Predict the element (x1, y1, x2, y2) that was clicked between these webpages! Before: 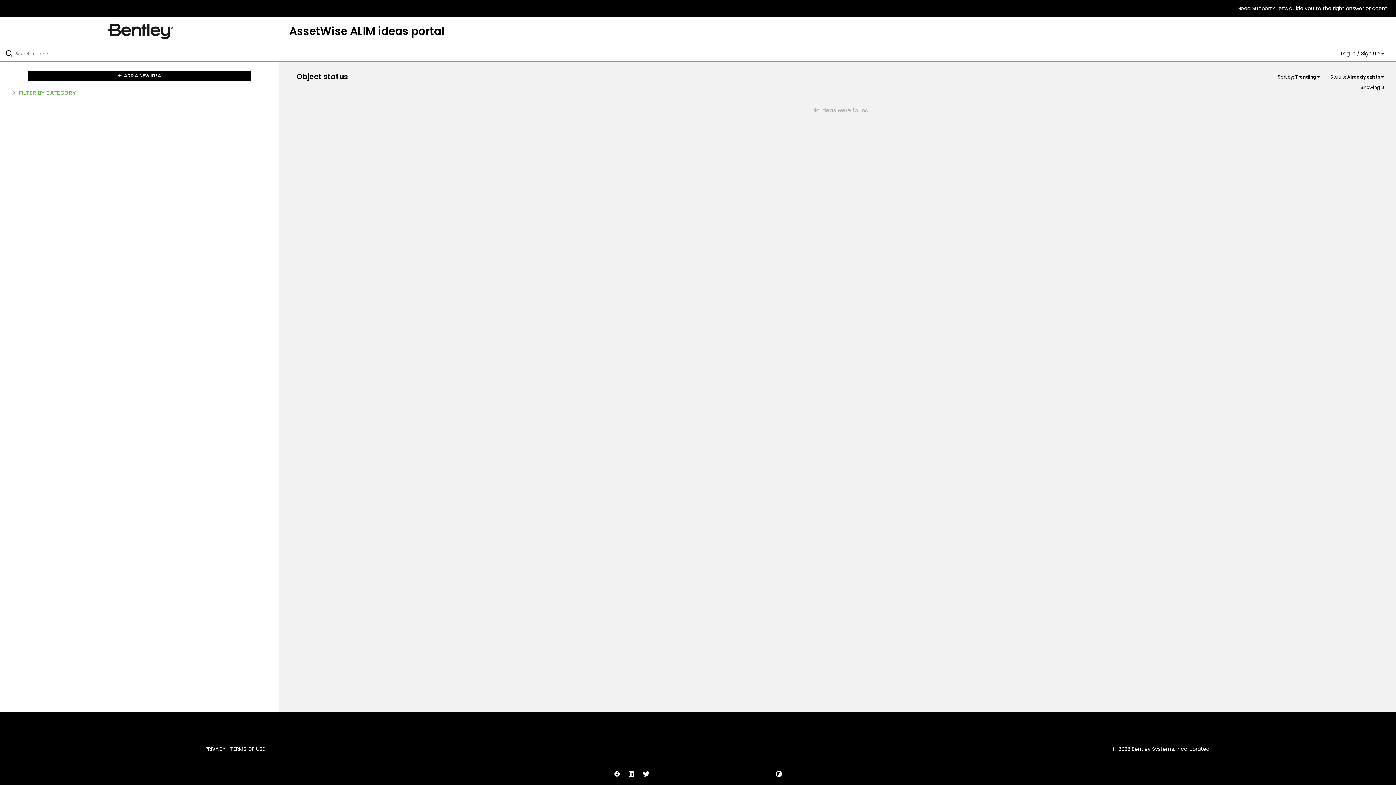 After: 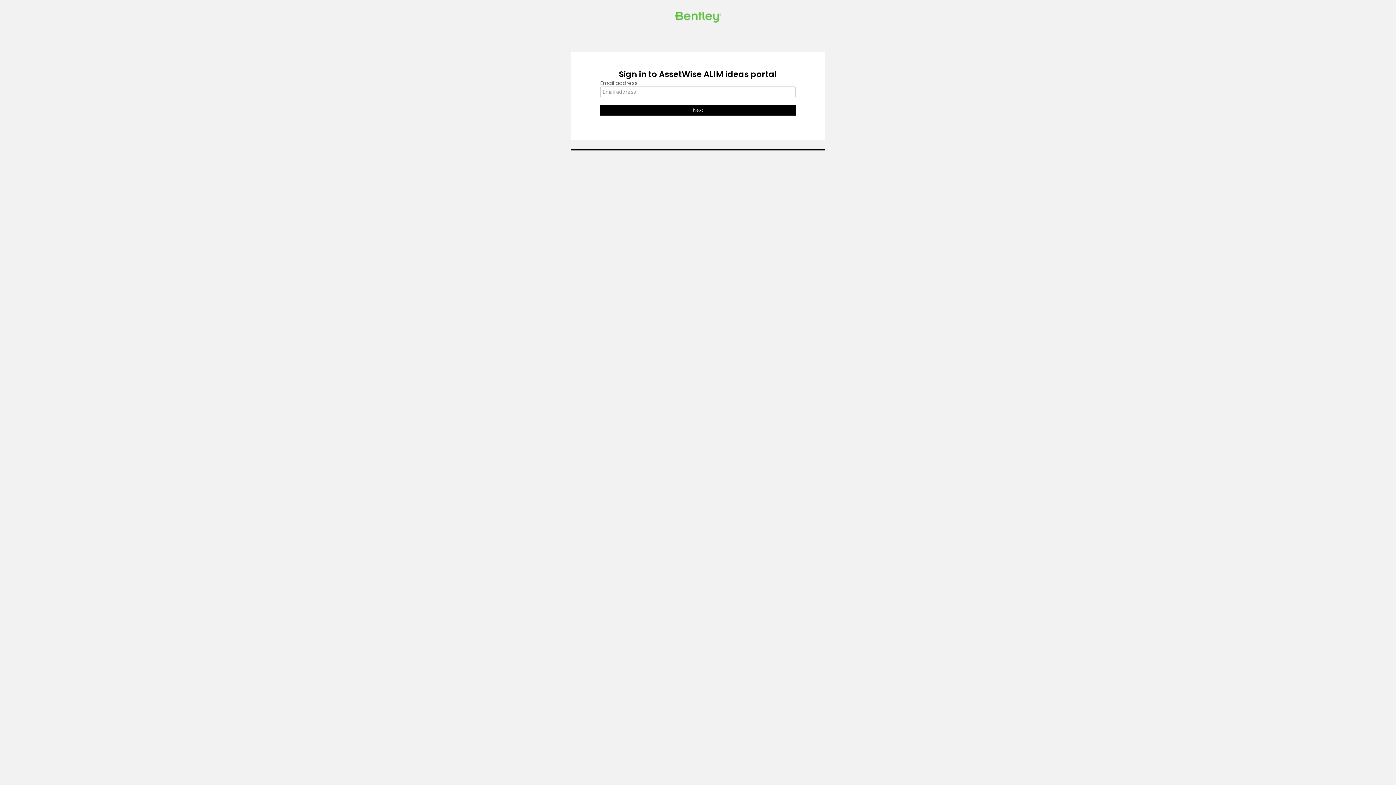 Action: bbox: (27, 70, 251, 80) label:  ADD A NEW IDEA